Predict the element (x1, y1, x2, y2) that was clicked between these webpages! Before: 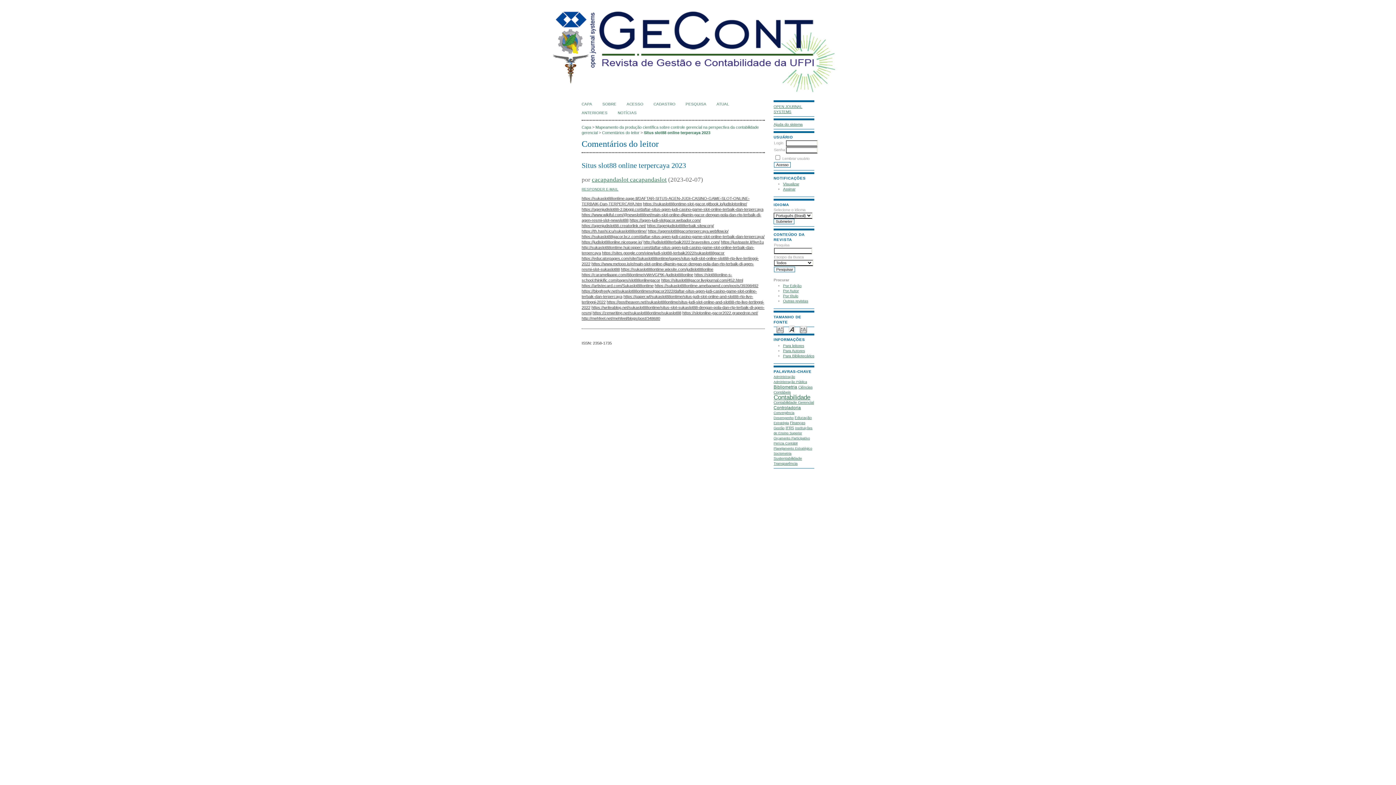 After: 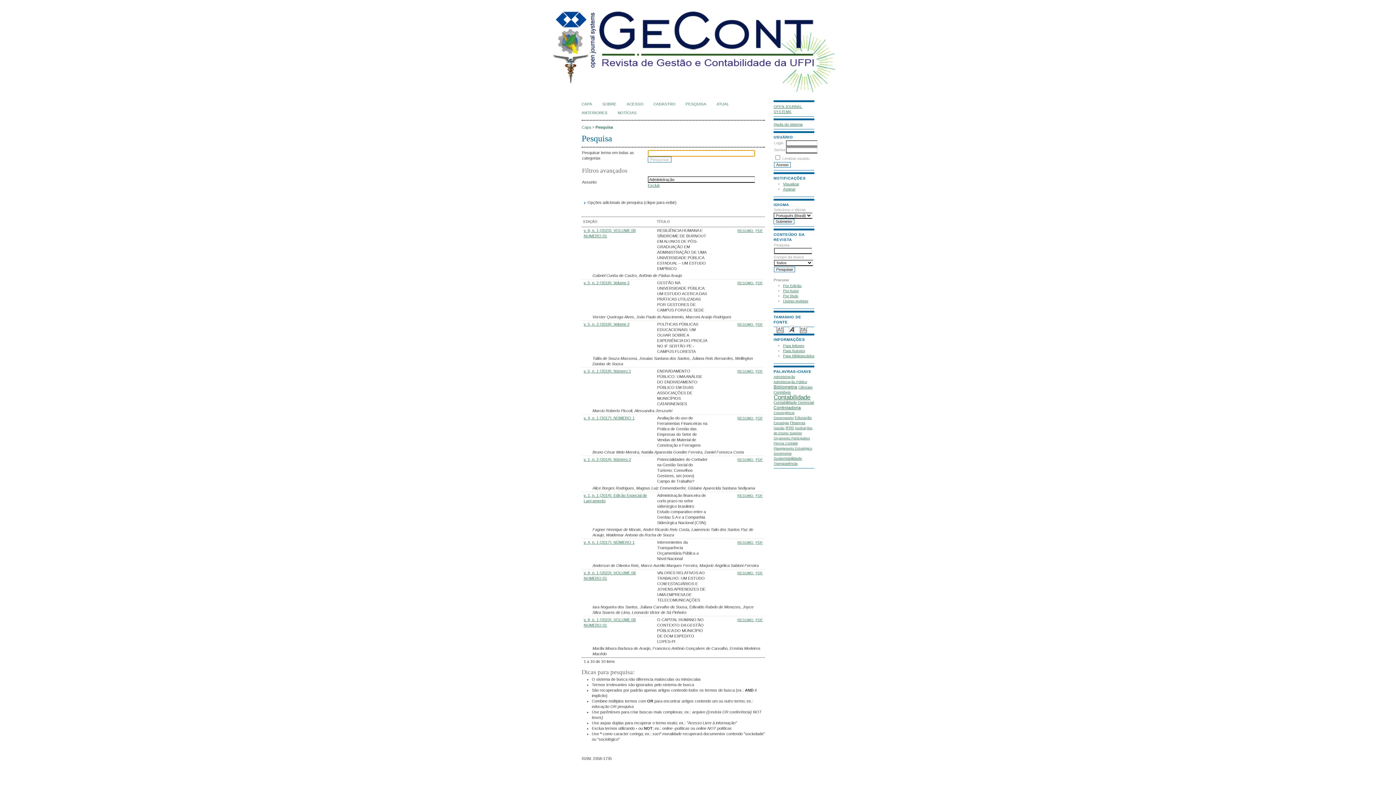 Action: label: Administração bbox: (773, 374, 795, 378)